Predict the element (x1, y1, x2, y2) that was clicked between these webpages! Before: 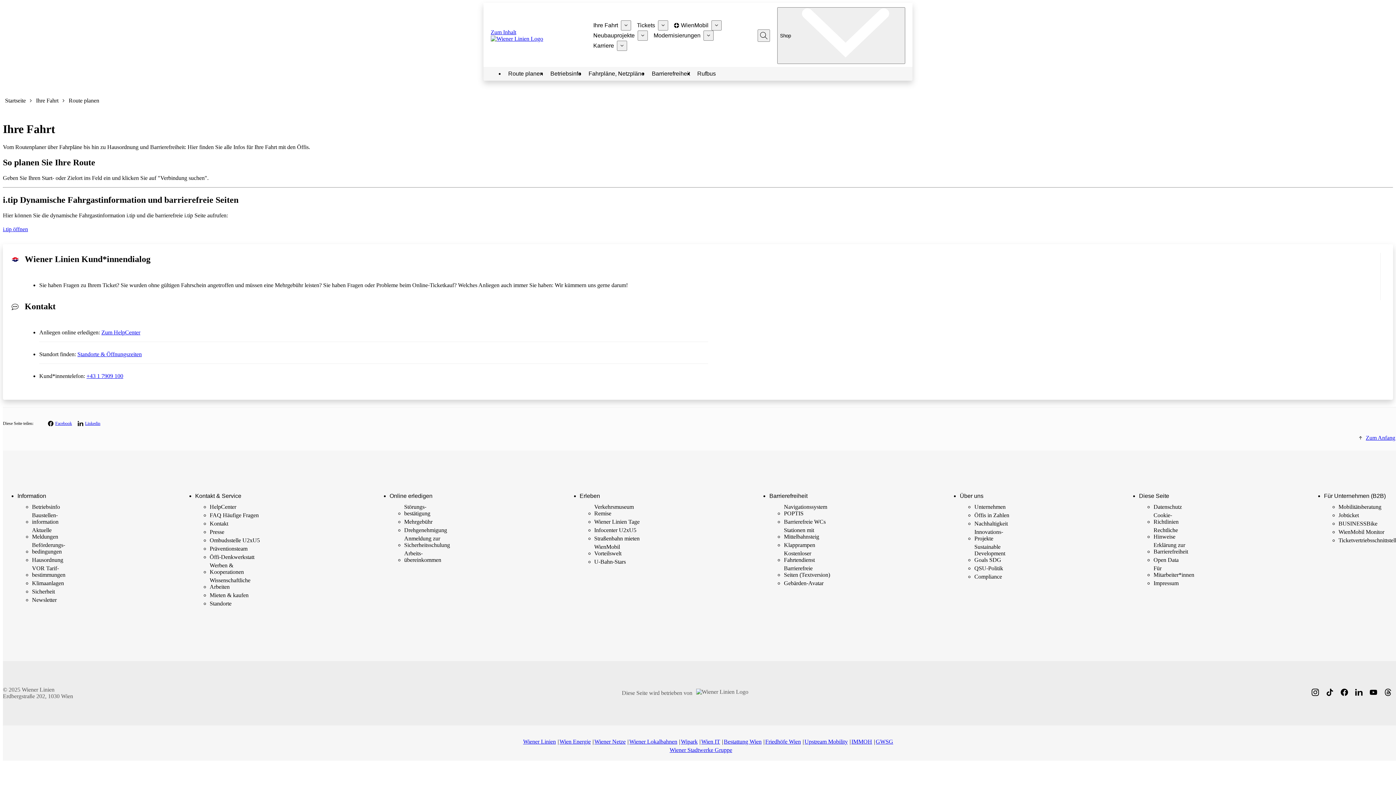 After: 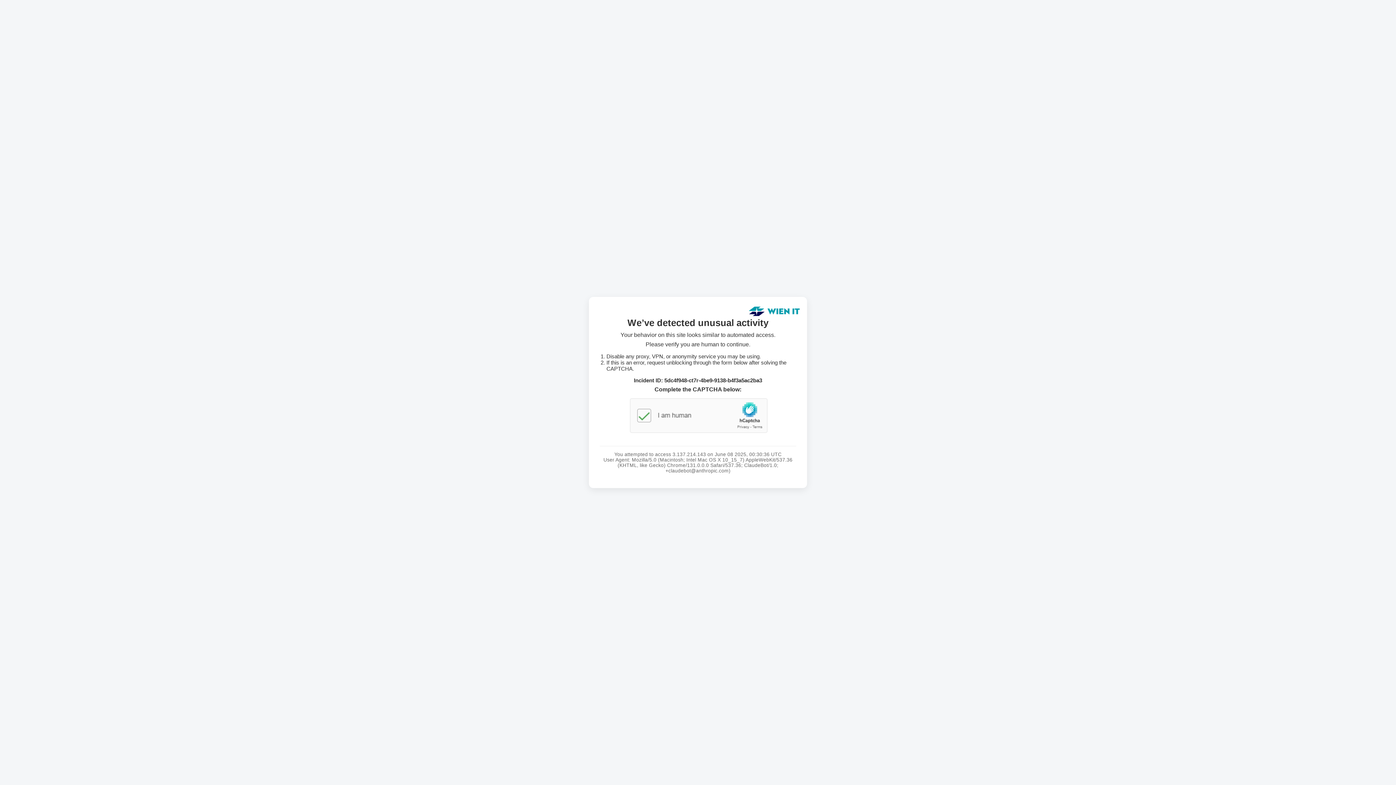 Action: bbox: (1153, 503, 1182, 511) label: Datenschutz